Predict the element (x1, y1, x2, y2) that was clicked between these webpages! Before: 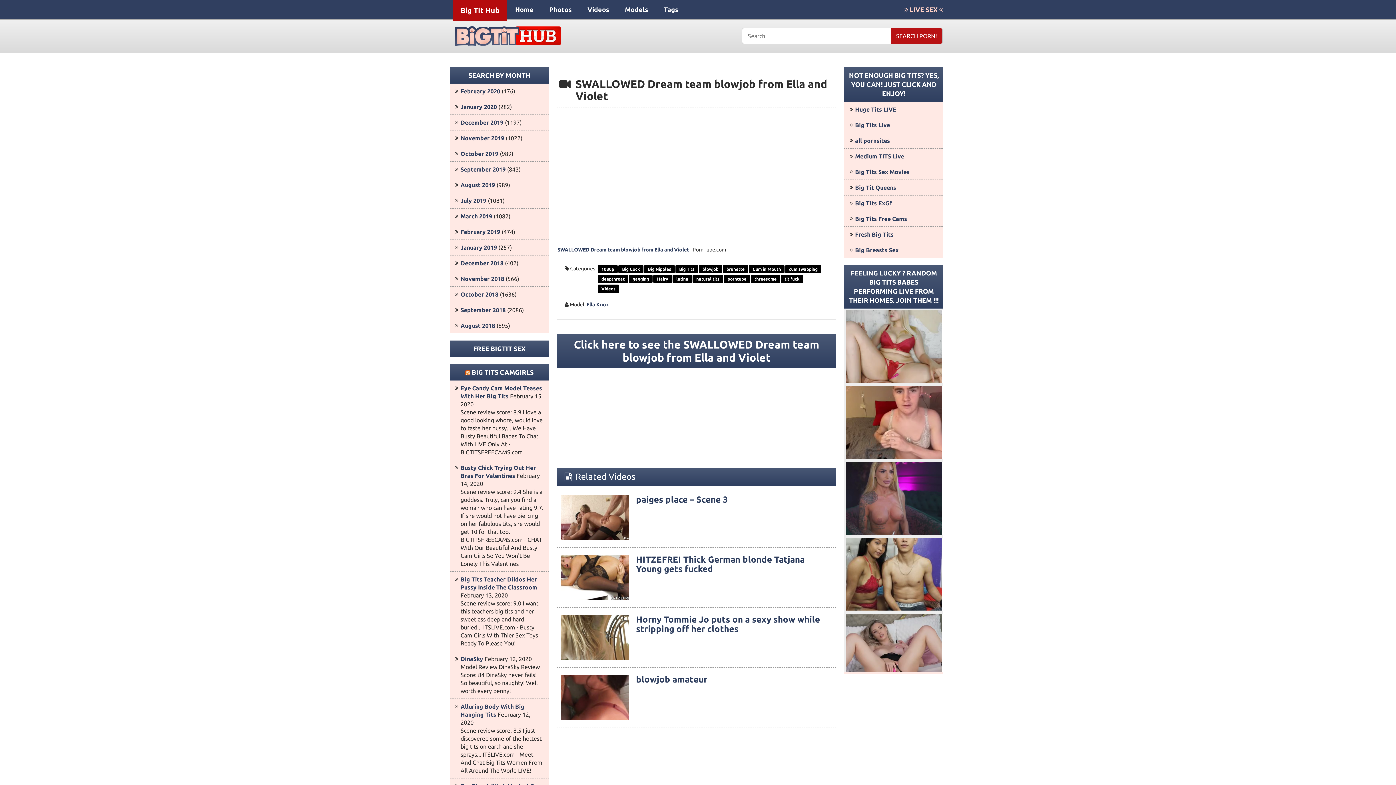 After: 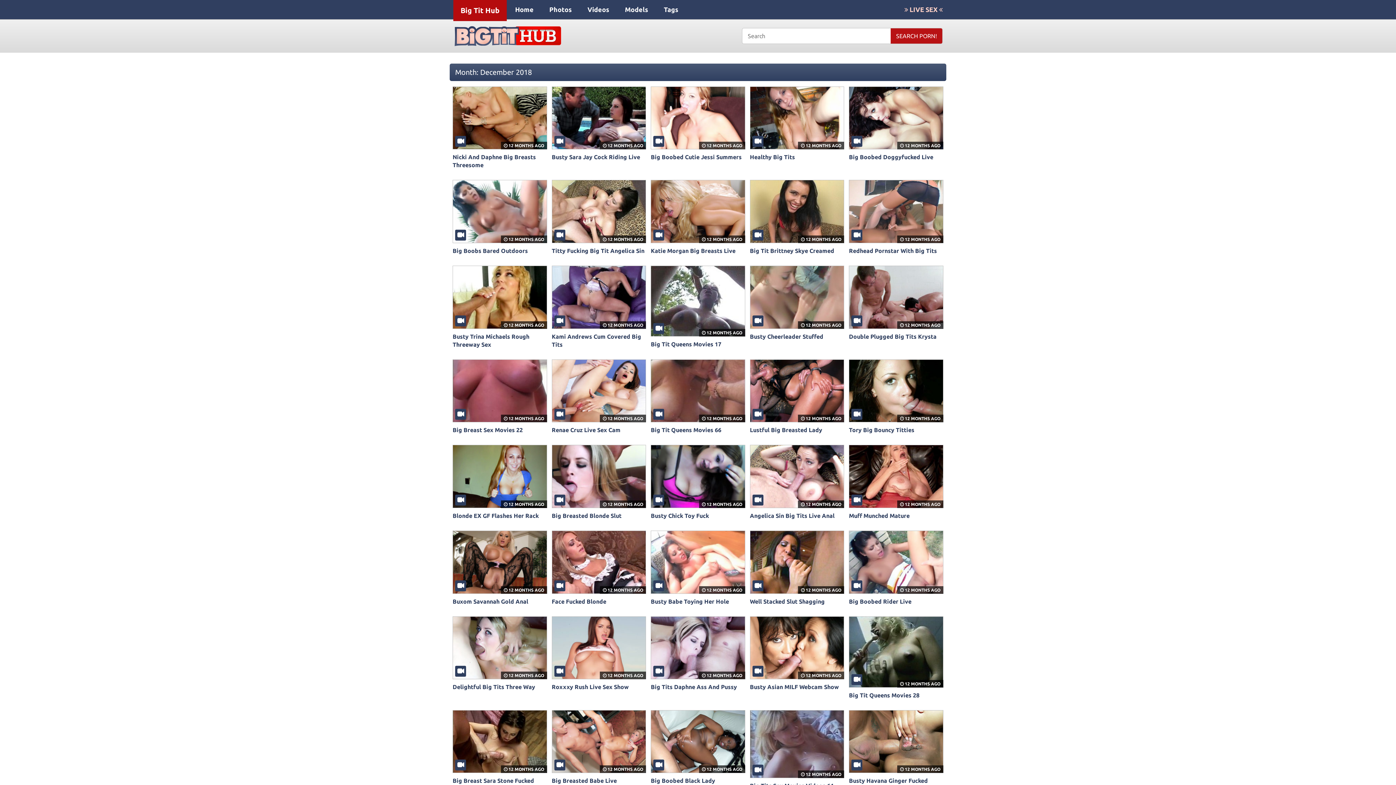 Action: bbox: (460, 259, 503, 266) label: December 2018